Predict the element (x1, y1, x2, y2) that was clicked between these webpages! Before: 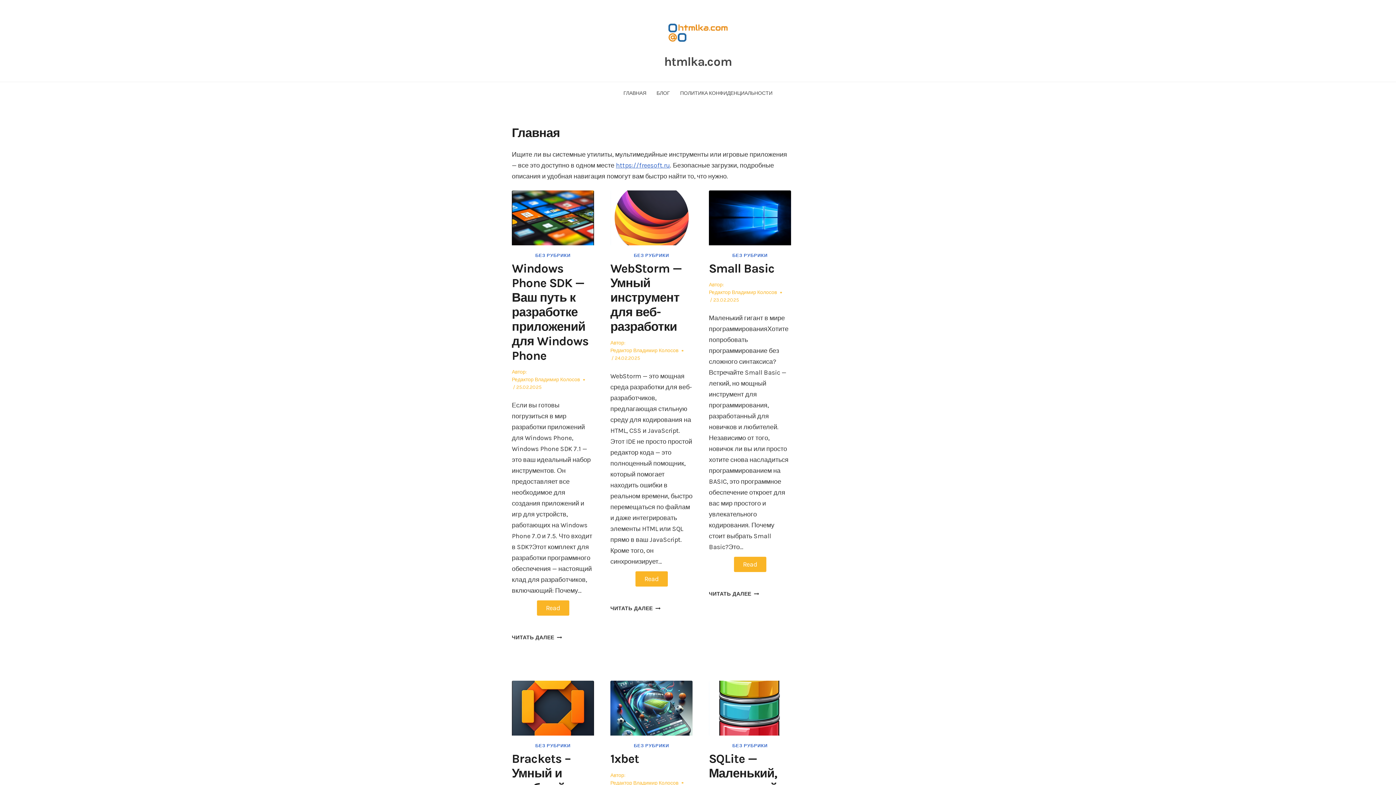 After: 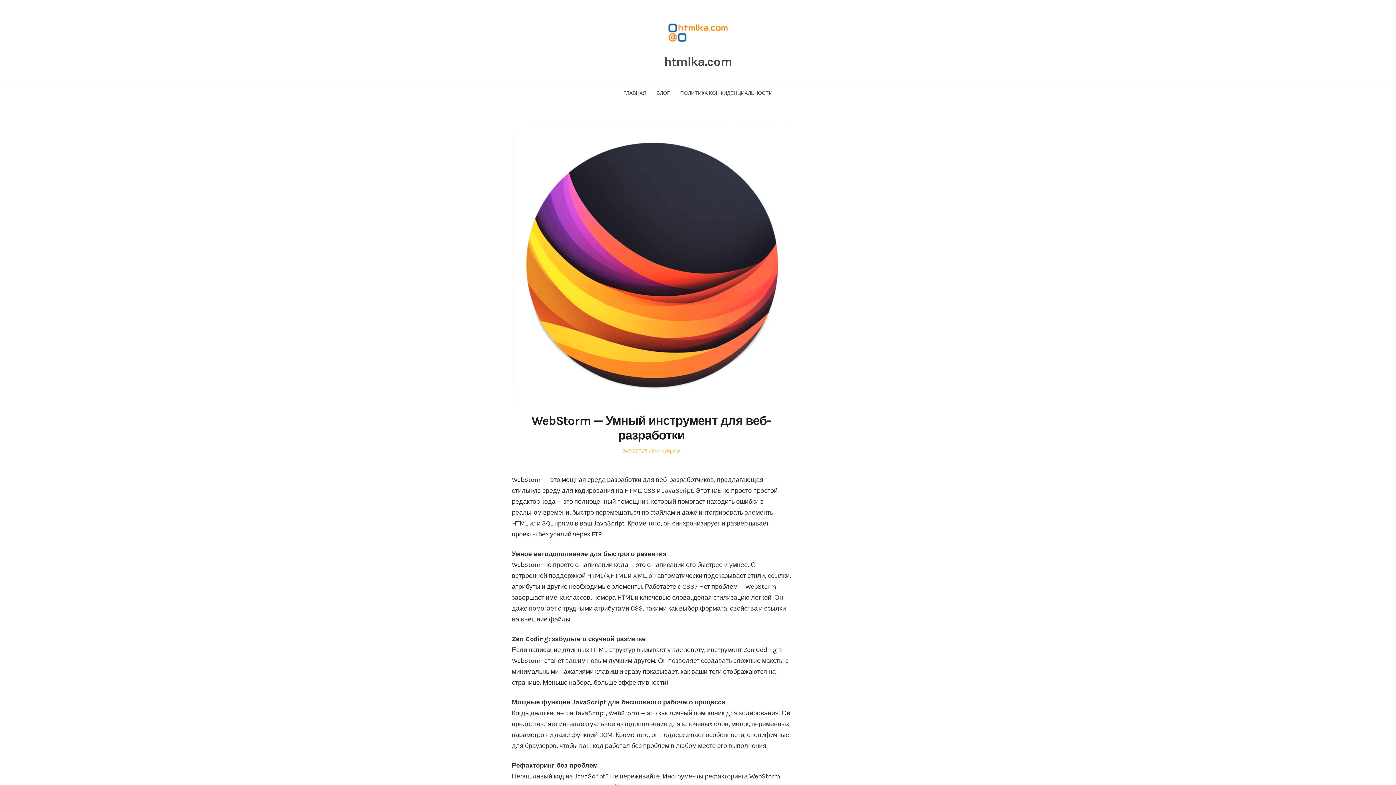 Action: bbox: (635, 571, 667, 587) label: Read